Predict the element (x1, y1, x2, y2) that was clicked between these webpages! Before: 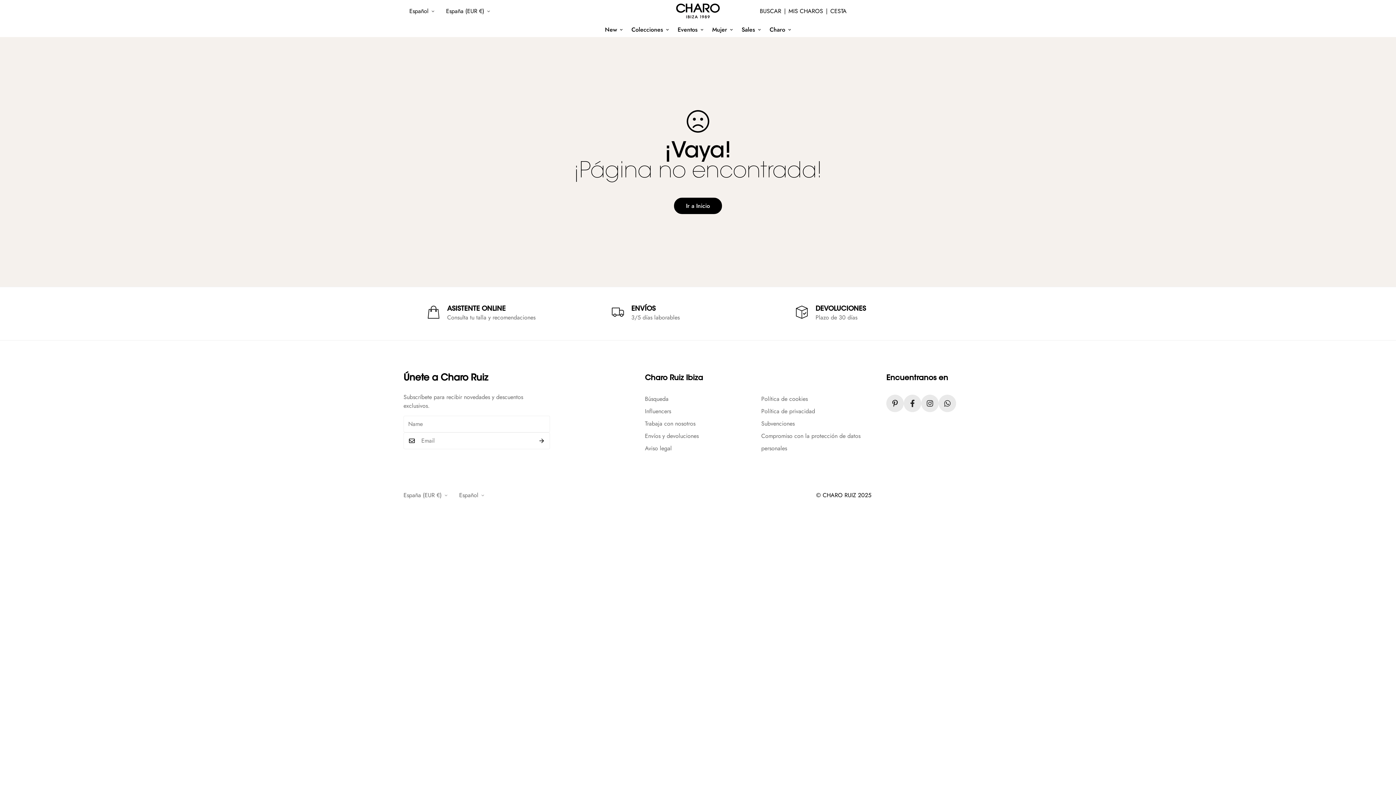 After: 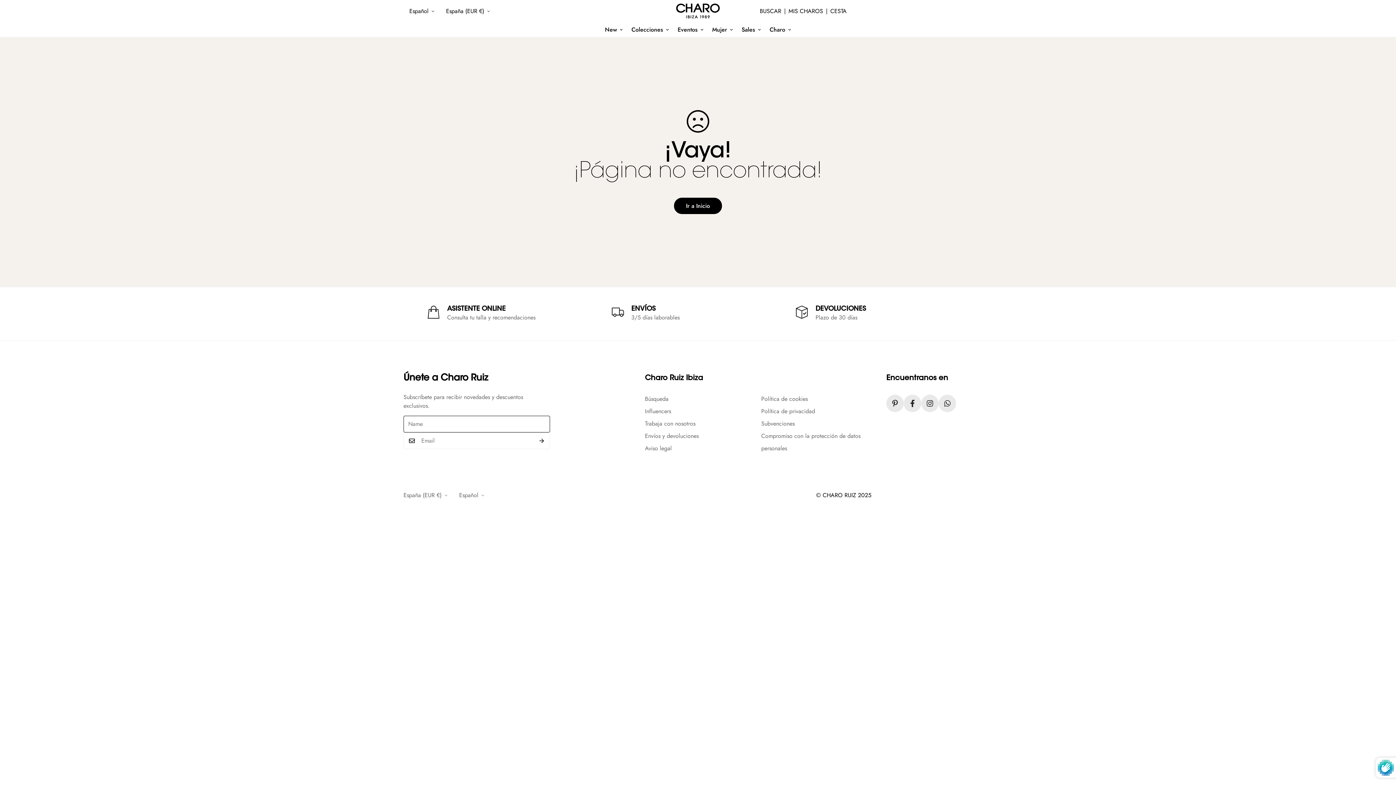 Action: bbox: (533, 432, 550, 449) label: Subscribe